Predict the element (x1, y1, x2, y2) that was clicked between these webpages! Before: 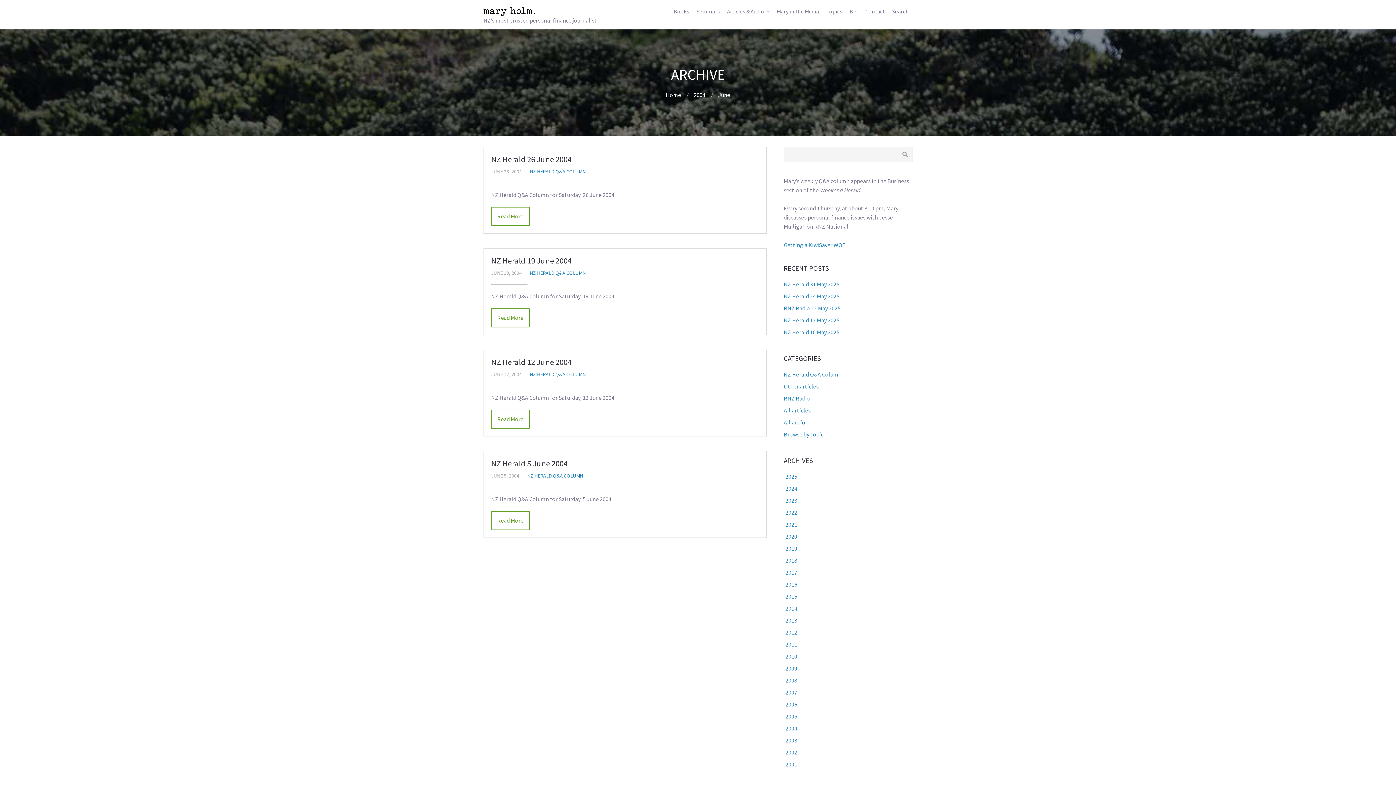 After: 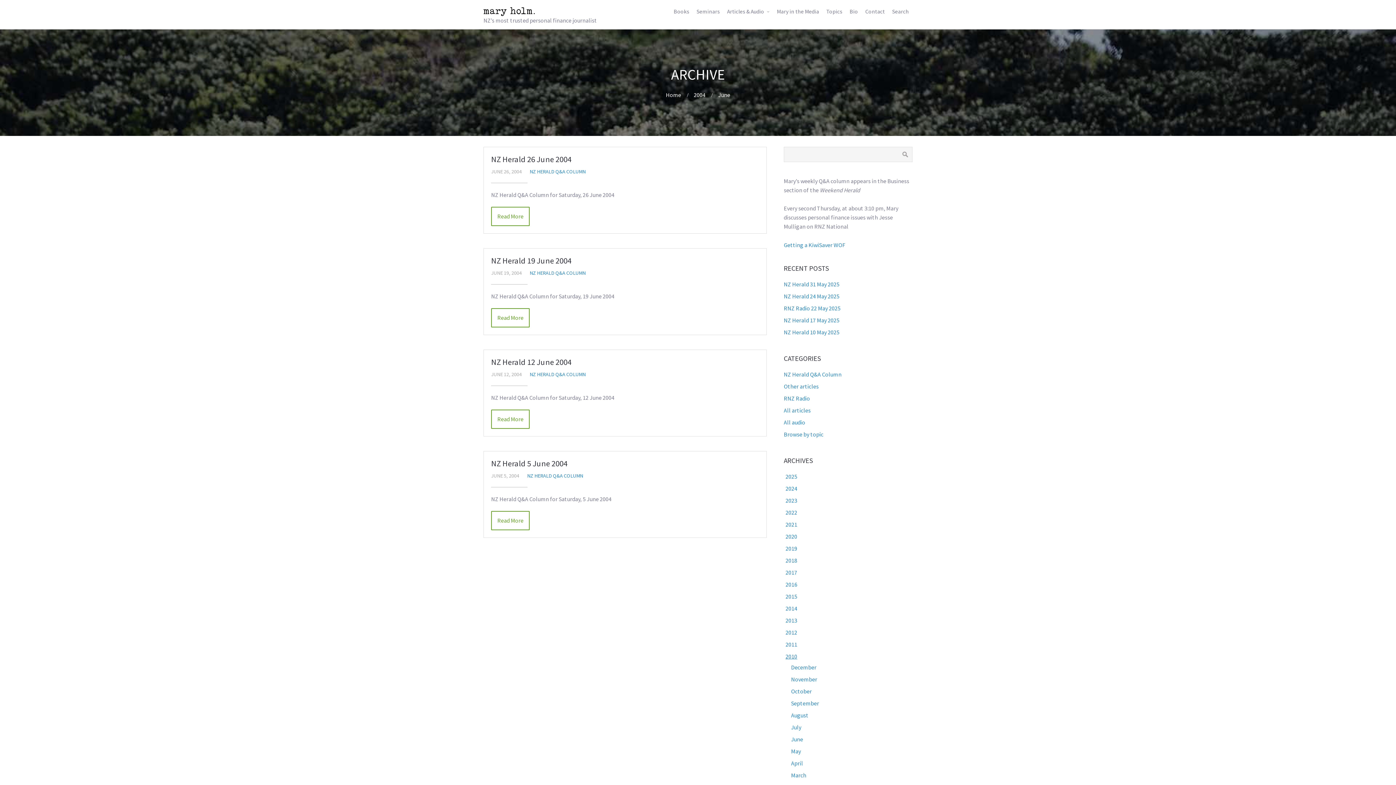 Action: label: 2010 bbox: (785, 653, 797, 660)